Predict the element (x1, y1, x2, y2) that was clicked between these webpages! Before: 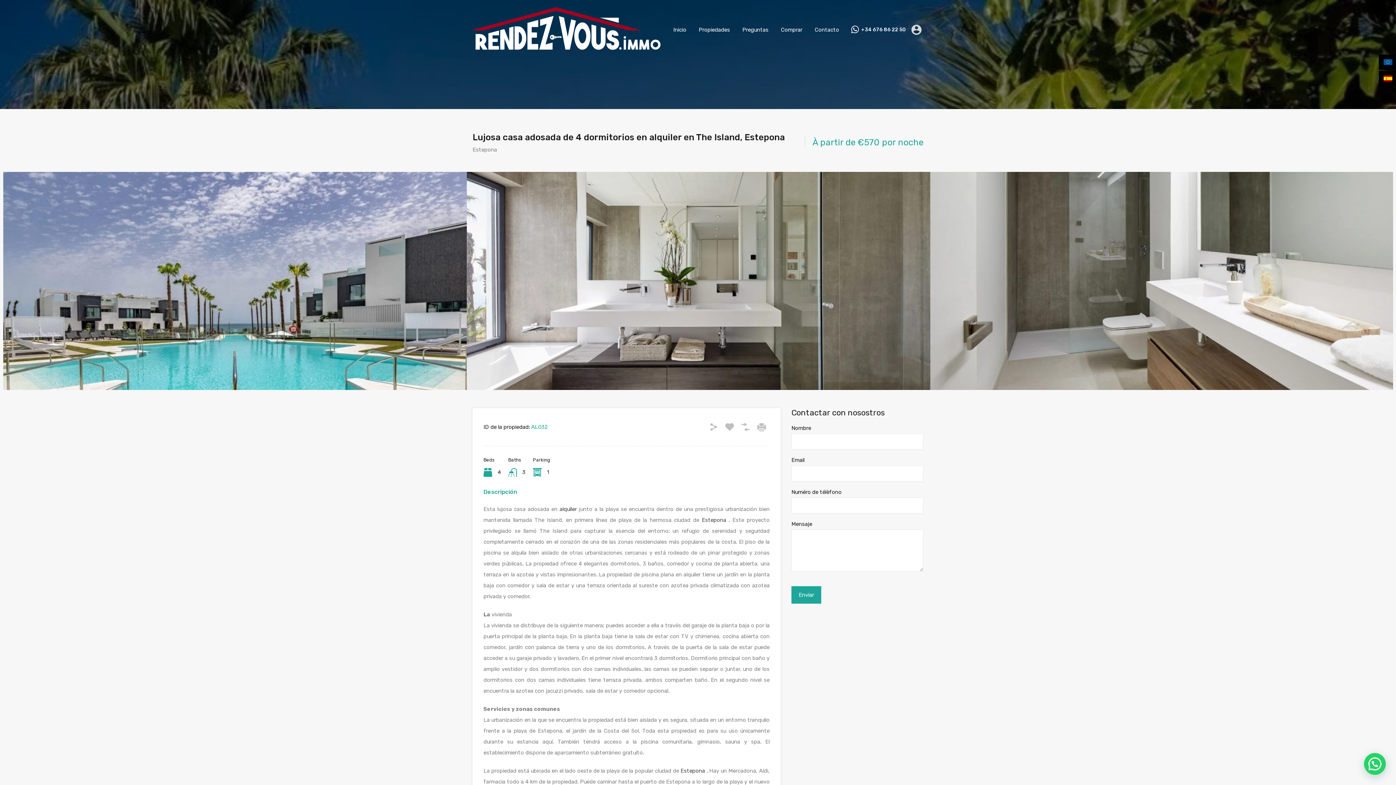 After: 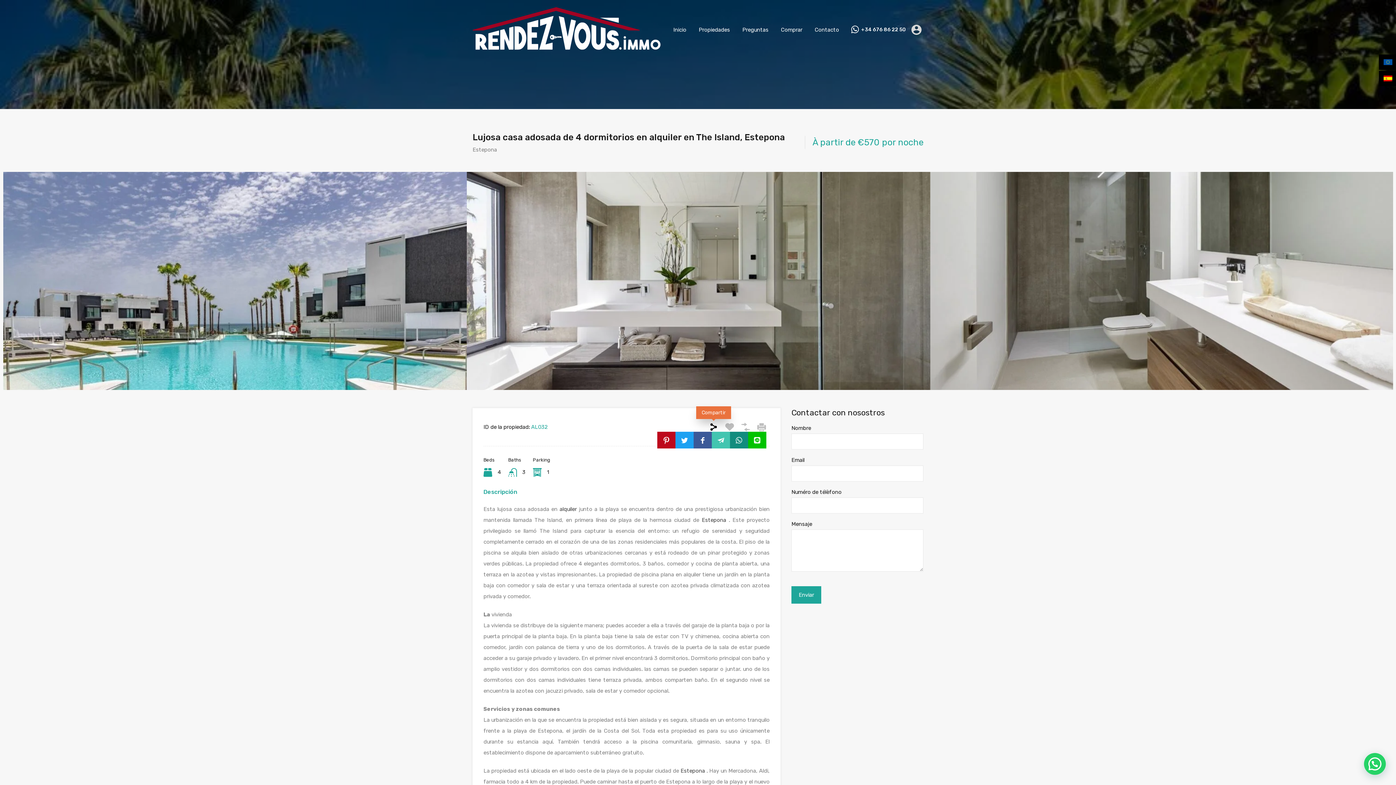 Action: bbox: (709, 422, 718, 431)